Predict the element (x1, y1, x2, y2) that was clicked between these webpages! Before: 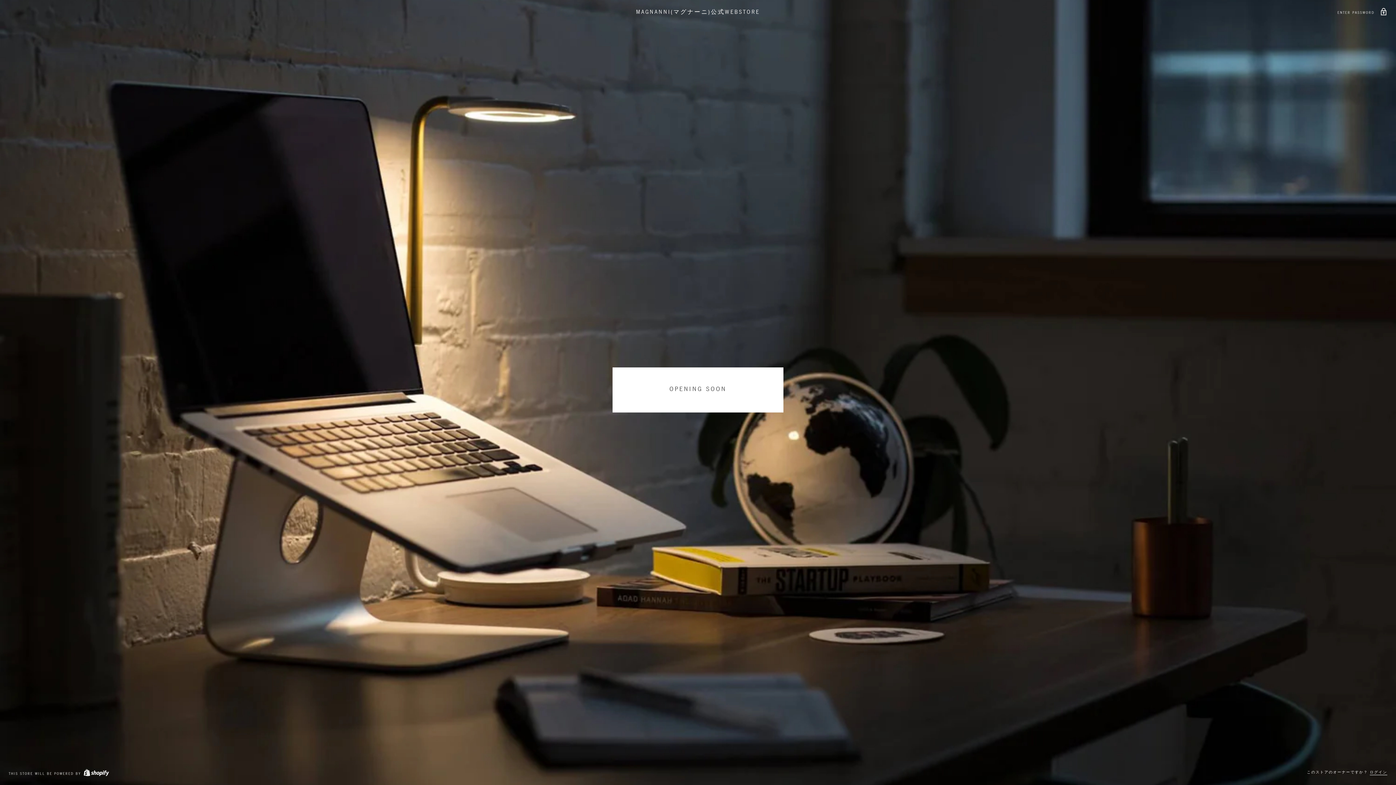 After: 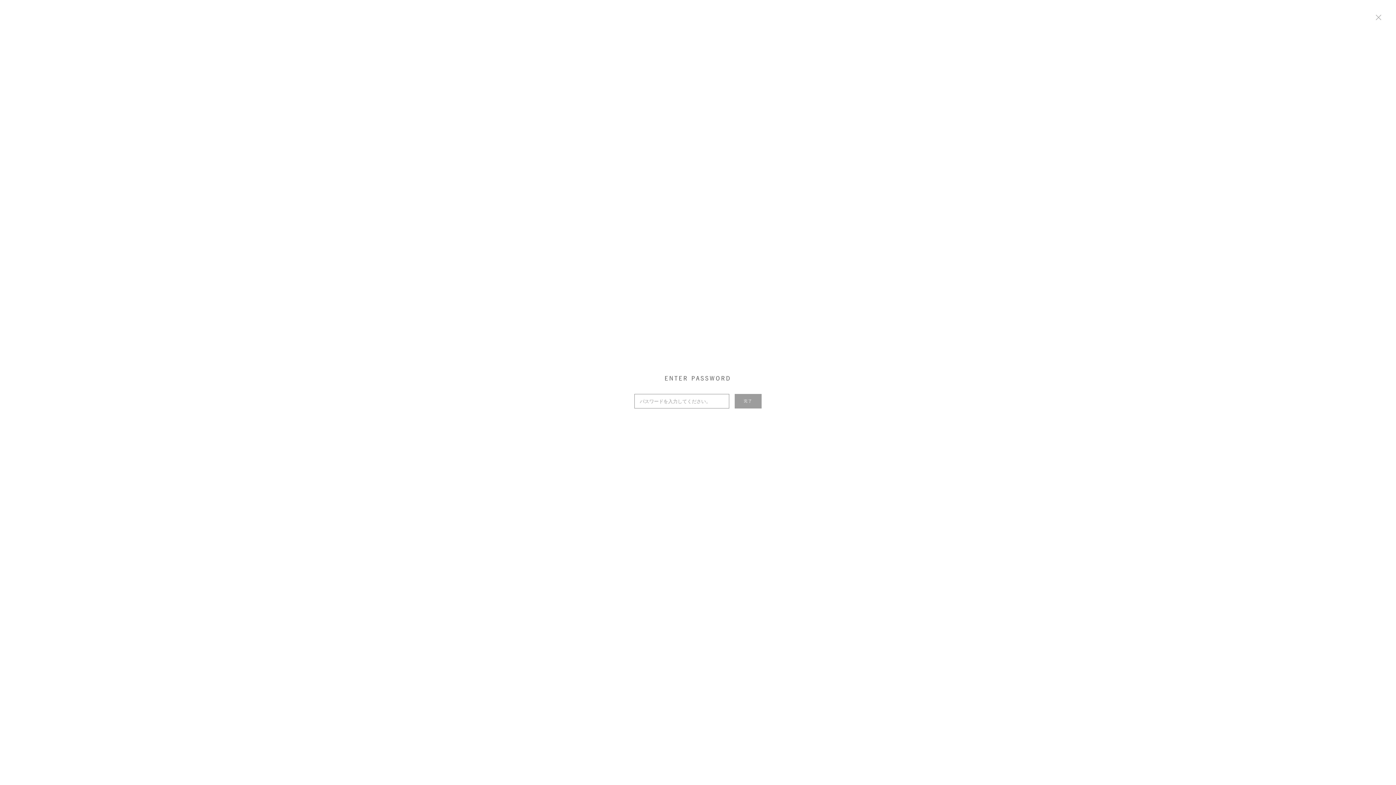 Action: label: ENTER PASSWORD  bbox: (1337, 8, 1387, 15)